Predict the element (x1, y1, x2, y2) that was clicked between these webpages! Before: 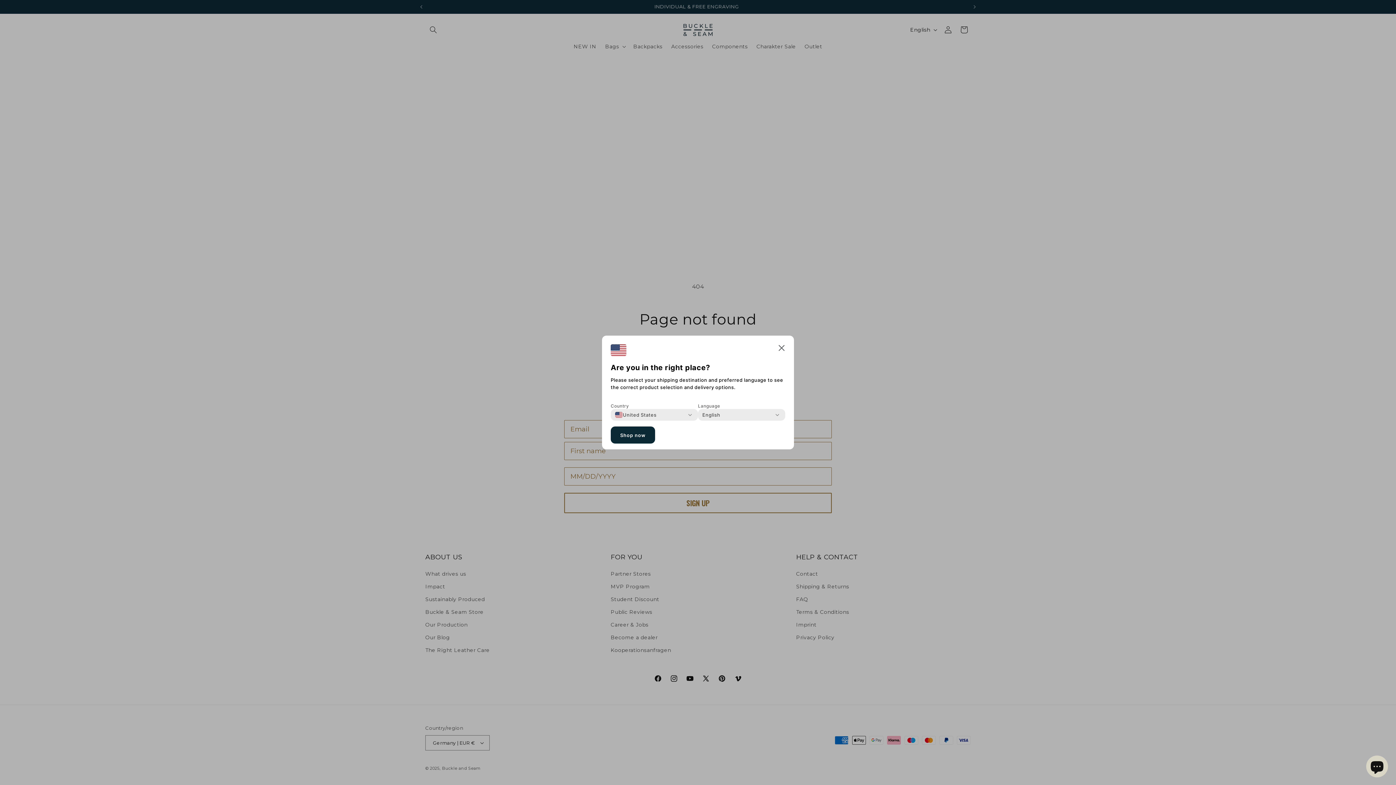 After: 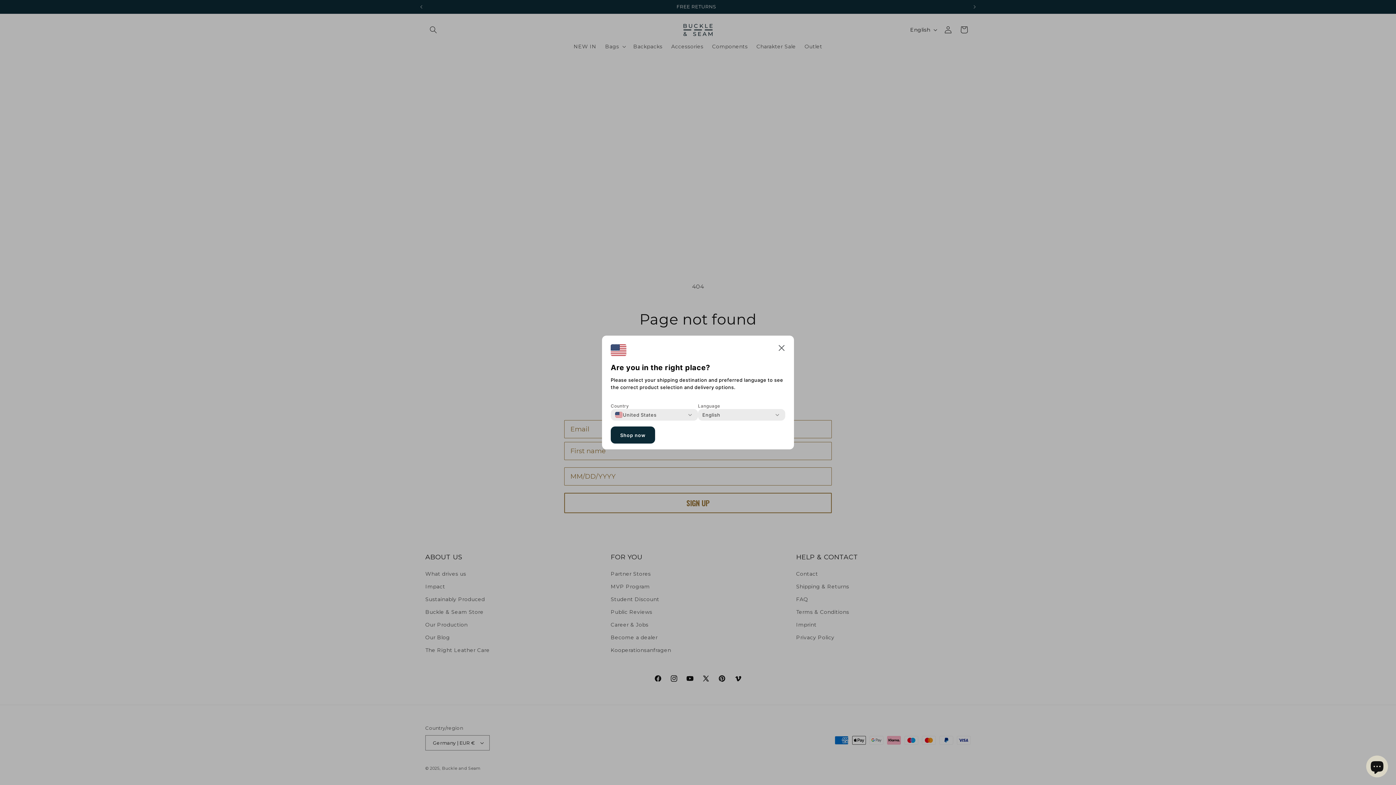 Action: bbox: (610, 426, 655, 443) label: Shop now